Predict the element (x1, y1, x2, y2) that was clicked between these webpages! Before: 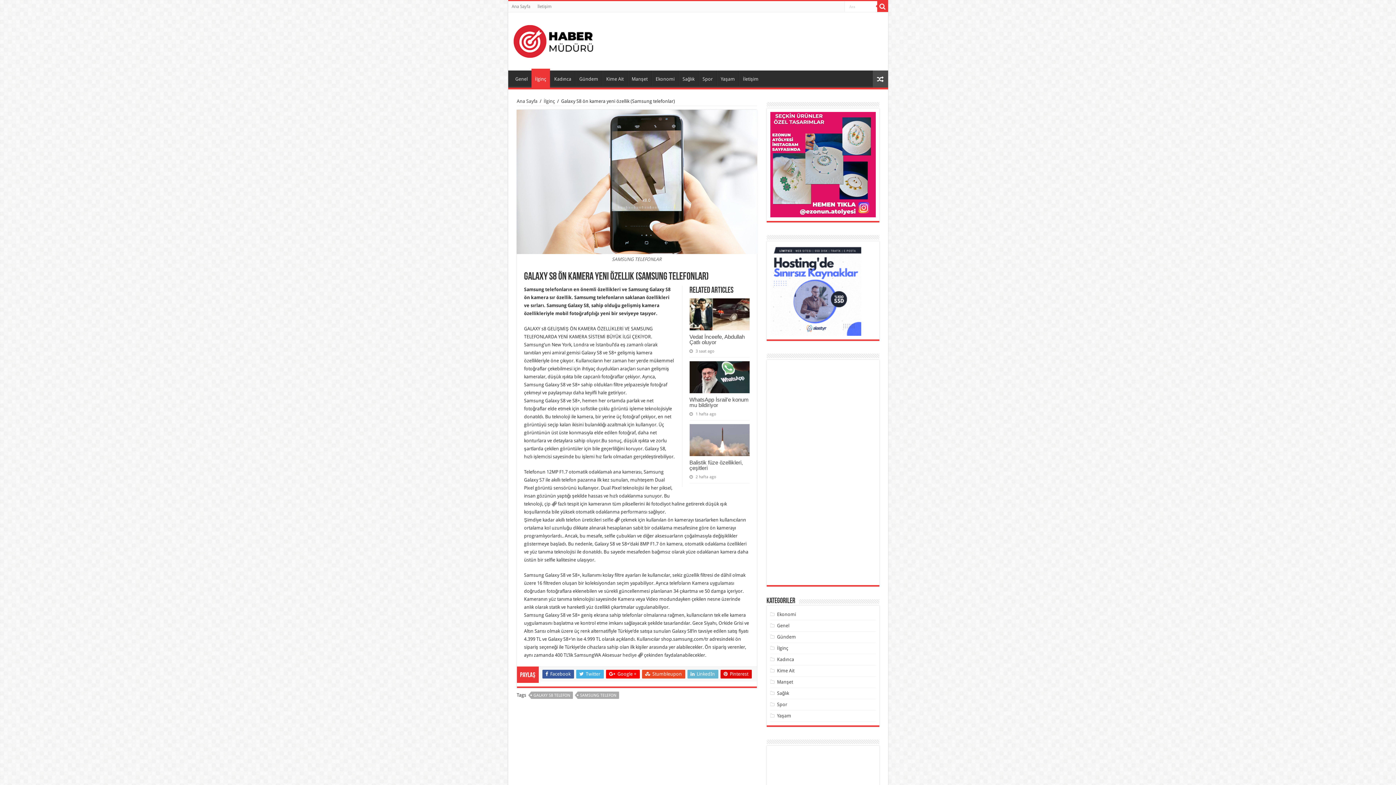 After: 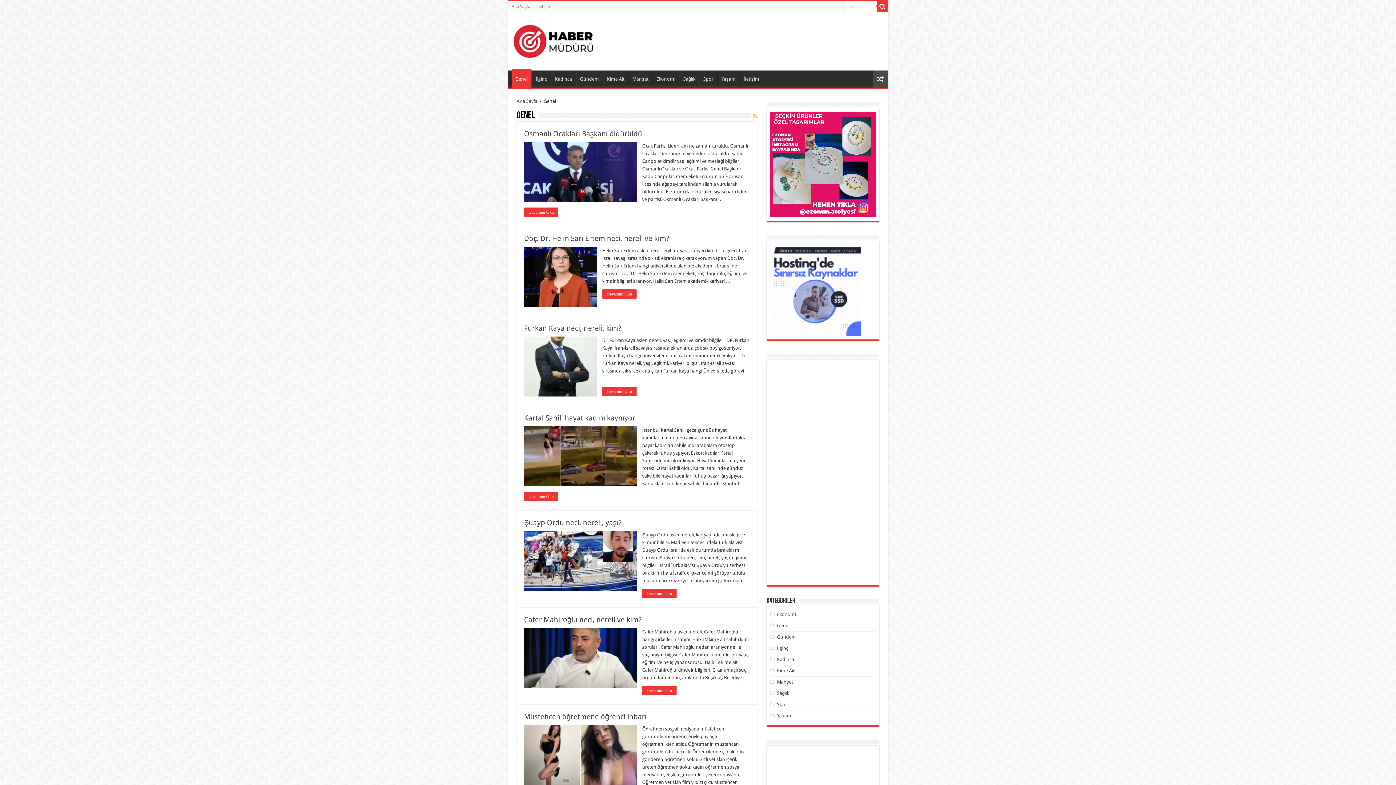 Action: label: Genel bbox: (511, 70, 531, 85)